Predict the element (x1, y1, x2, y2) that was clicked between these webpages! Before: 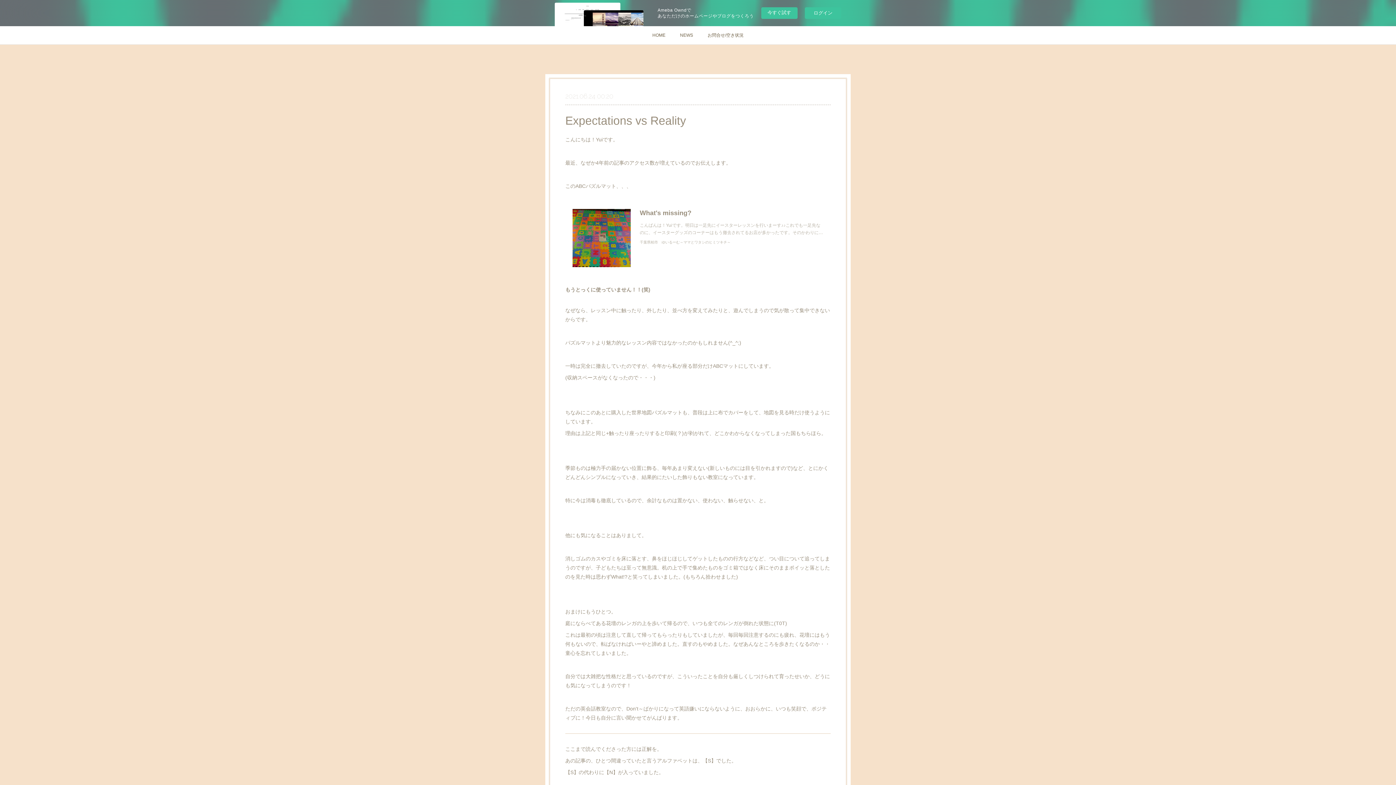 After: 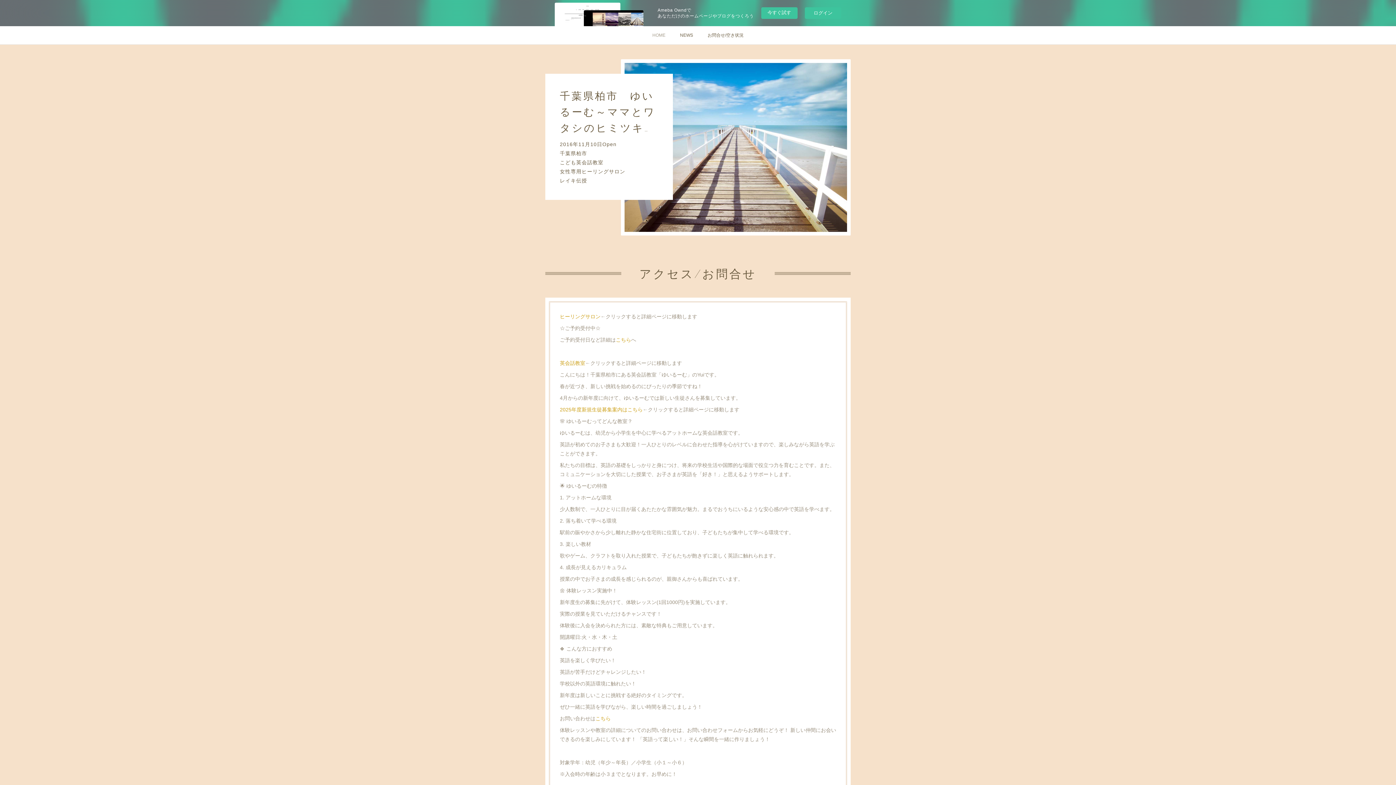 Action: bbox: (645, 26, 672, 44) label: HOME